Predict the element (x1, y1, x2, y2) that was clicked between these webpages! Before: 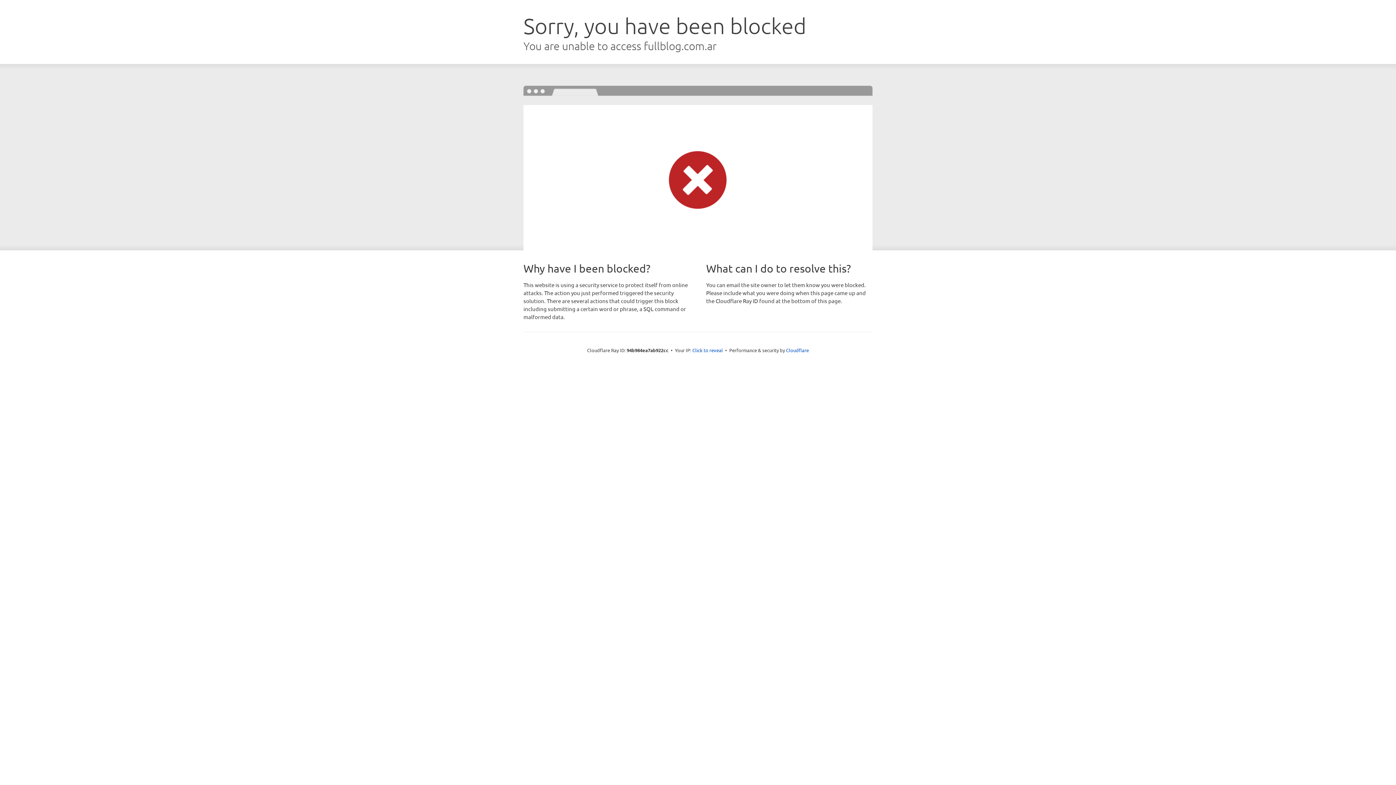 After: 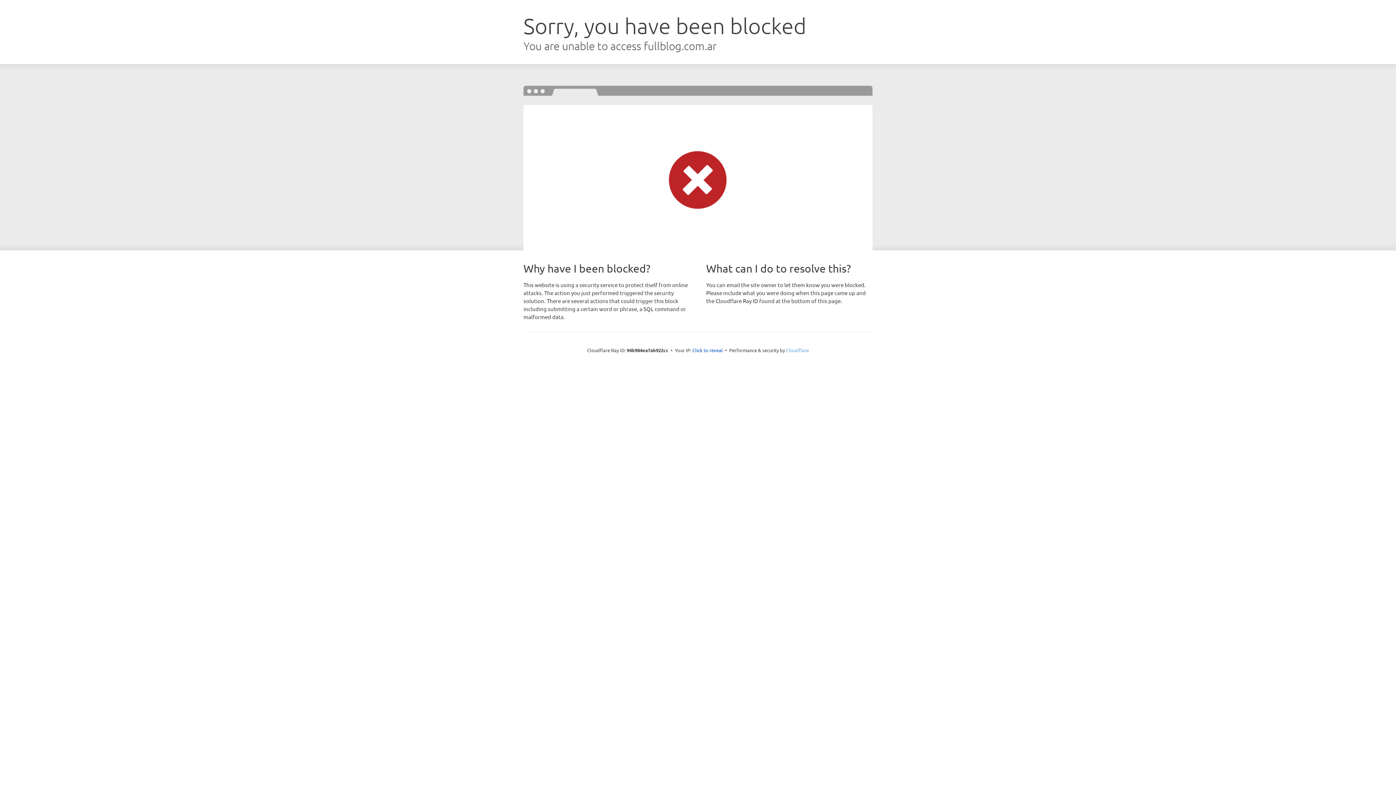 Action: label: Cloudflare bbox: (786, 347, 809, 353)